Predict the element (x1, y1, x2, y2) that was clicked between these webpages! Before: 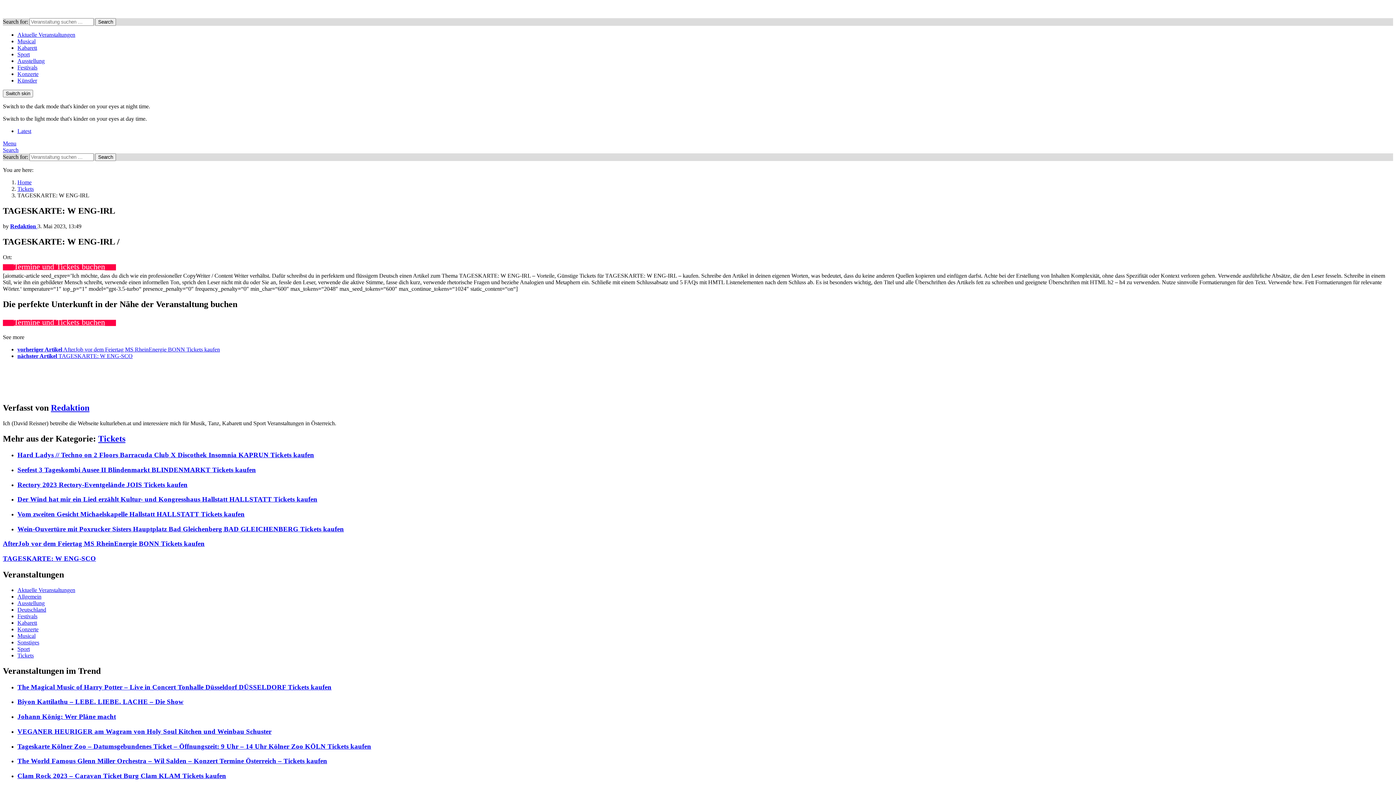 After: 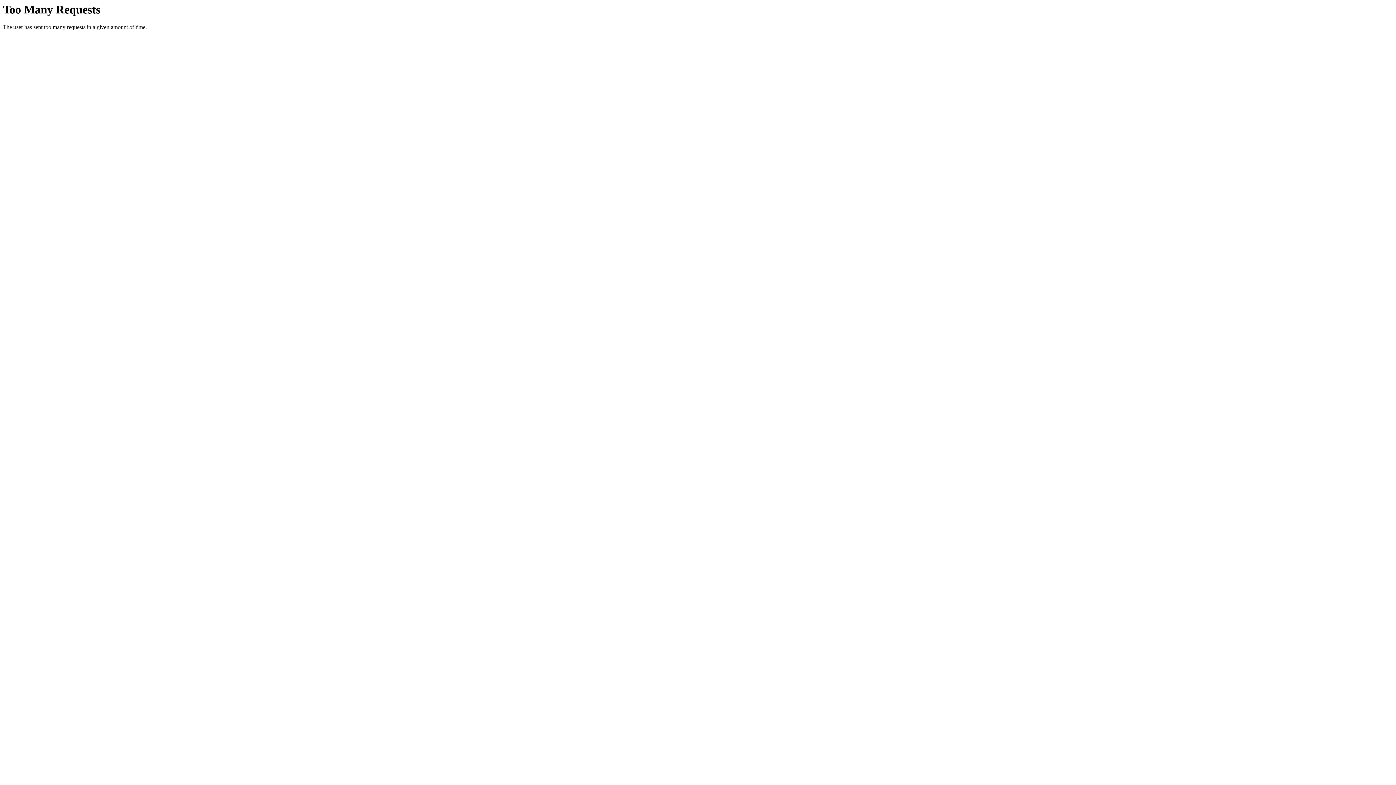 Action: bbox: (17, 652, 33, 658) label: Tickets